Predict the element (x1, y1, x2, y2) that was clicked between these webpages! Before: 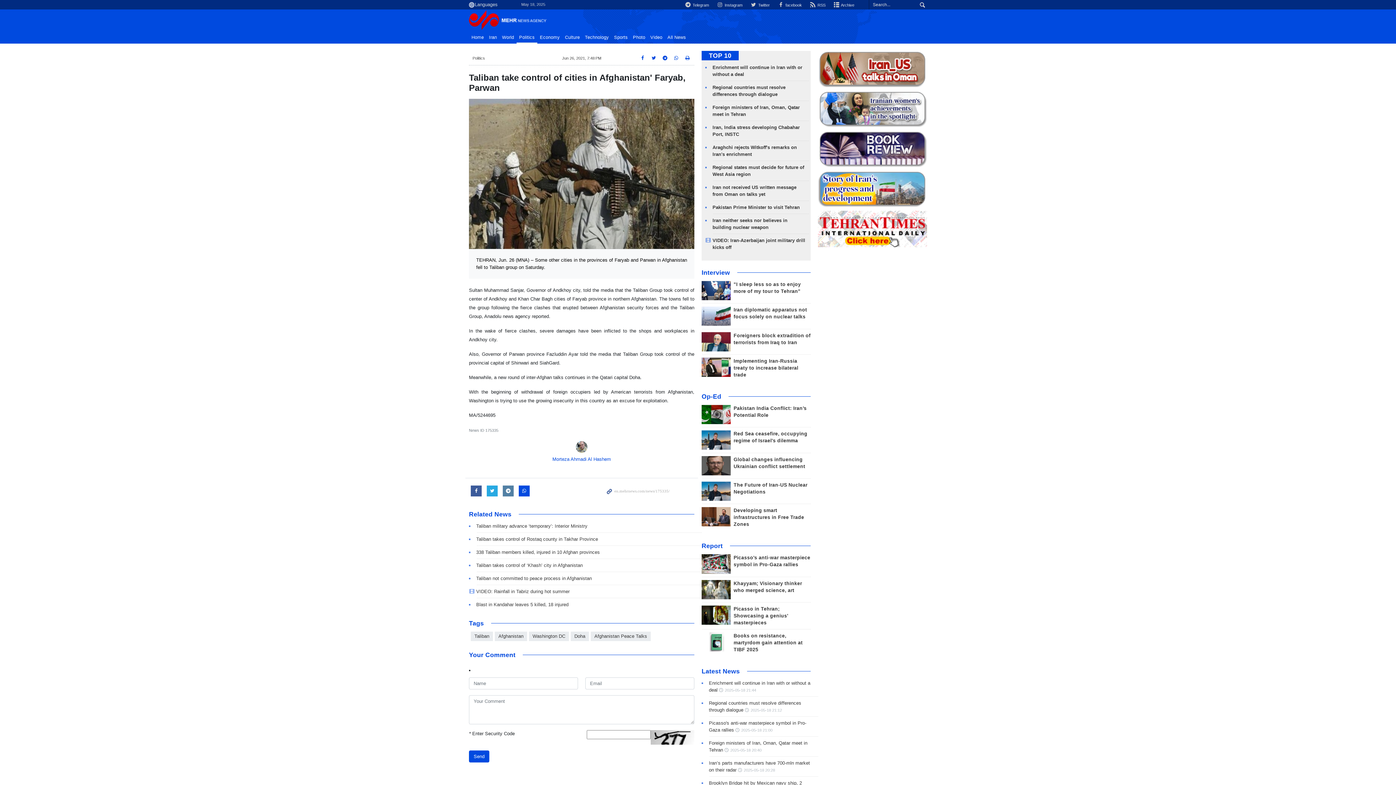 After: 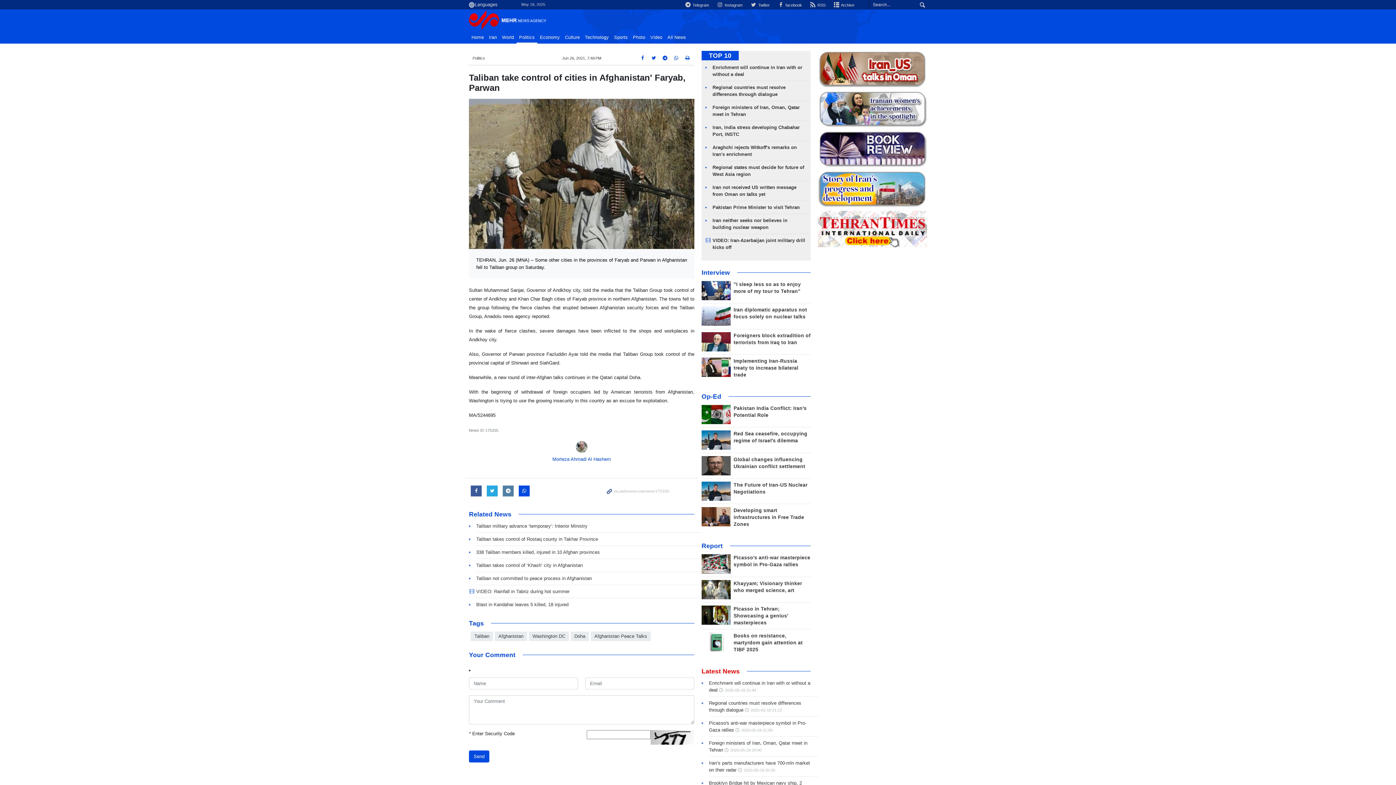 Action: bbox: (701, 666, 739, 676) label: Latest News